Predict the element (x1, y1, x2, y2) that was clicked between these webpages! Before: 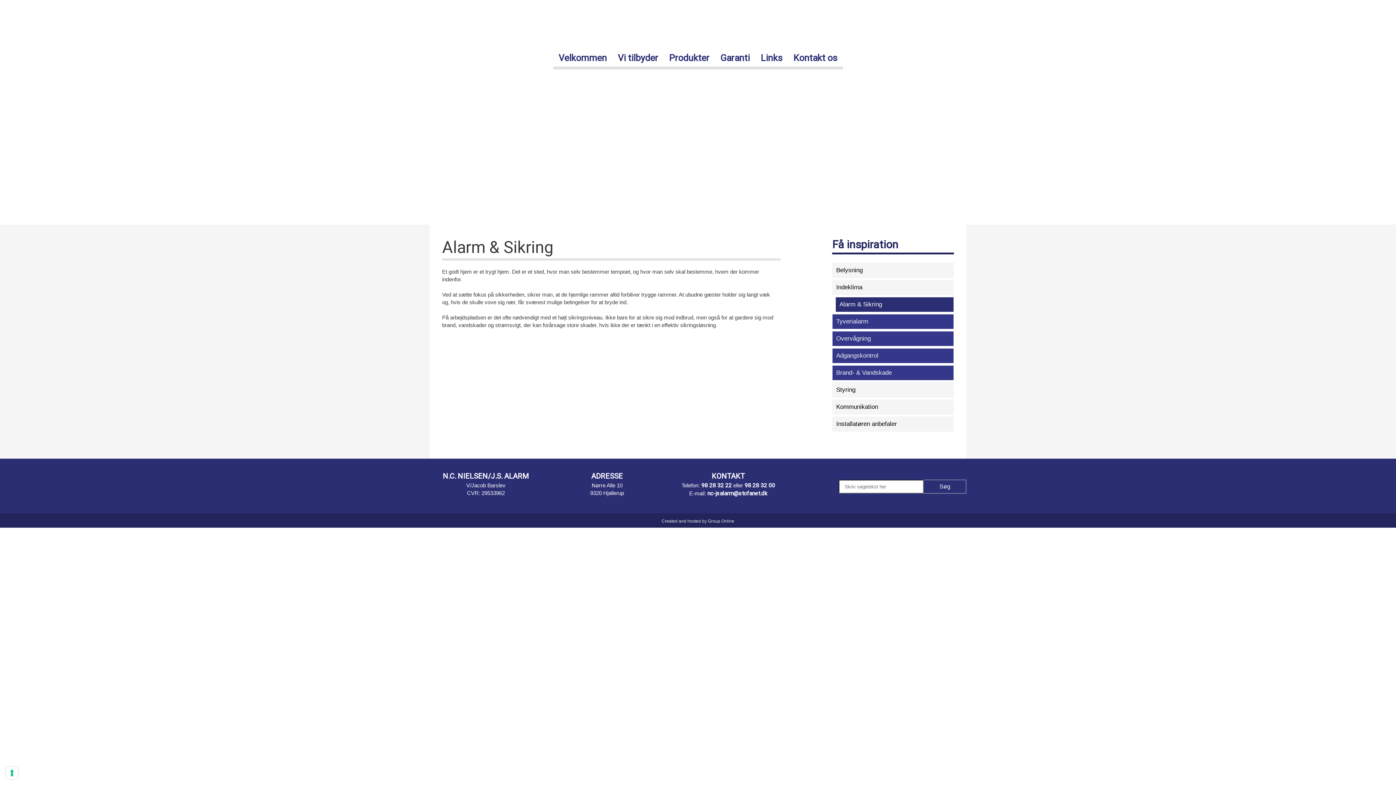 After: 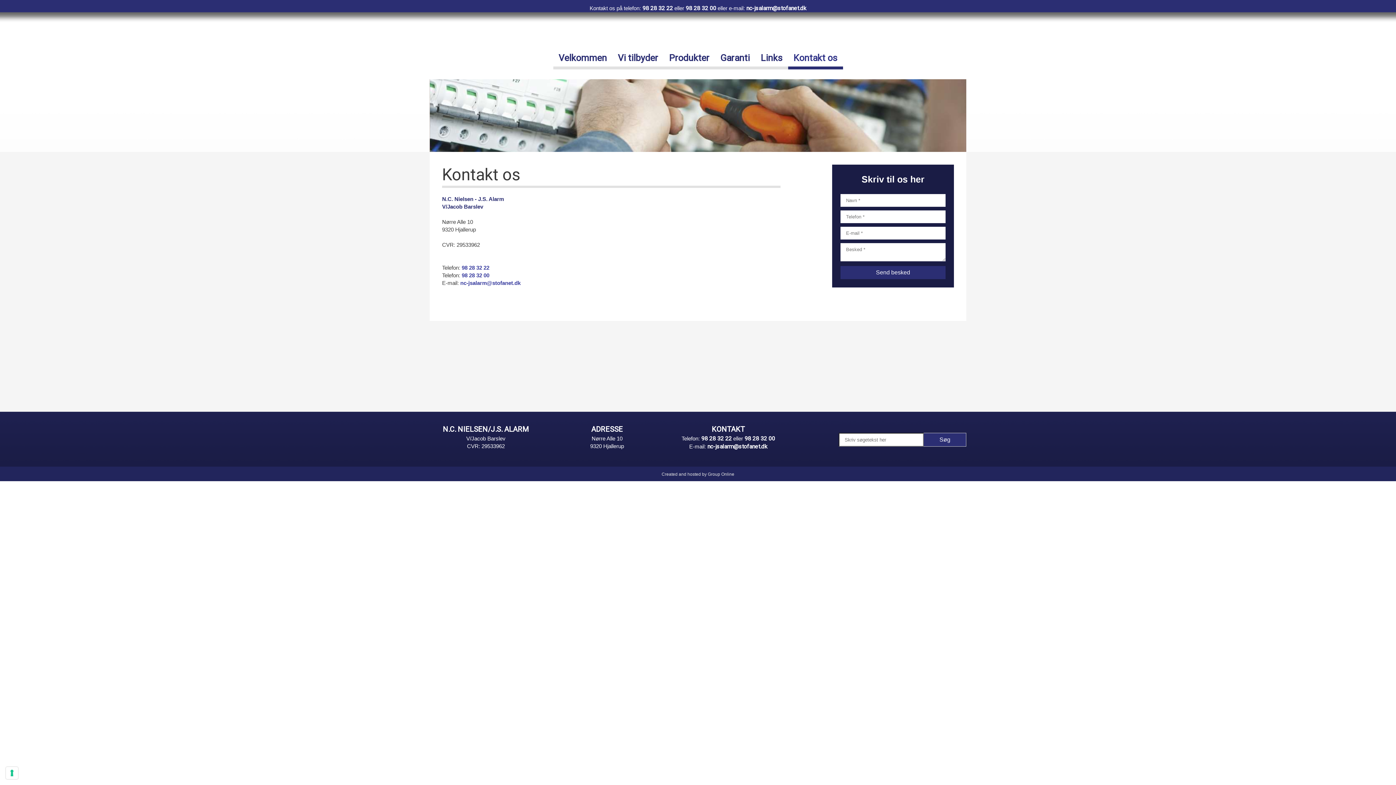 Action: label: Kontakt os bbox: (788, 50, 843, 69)